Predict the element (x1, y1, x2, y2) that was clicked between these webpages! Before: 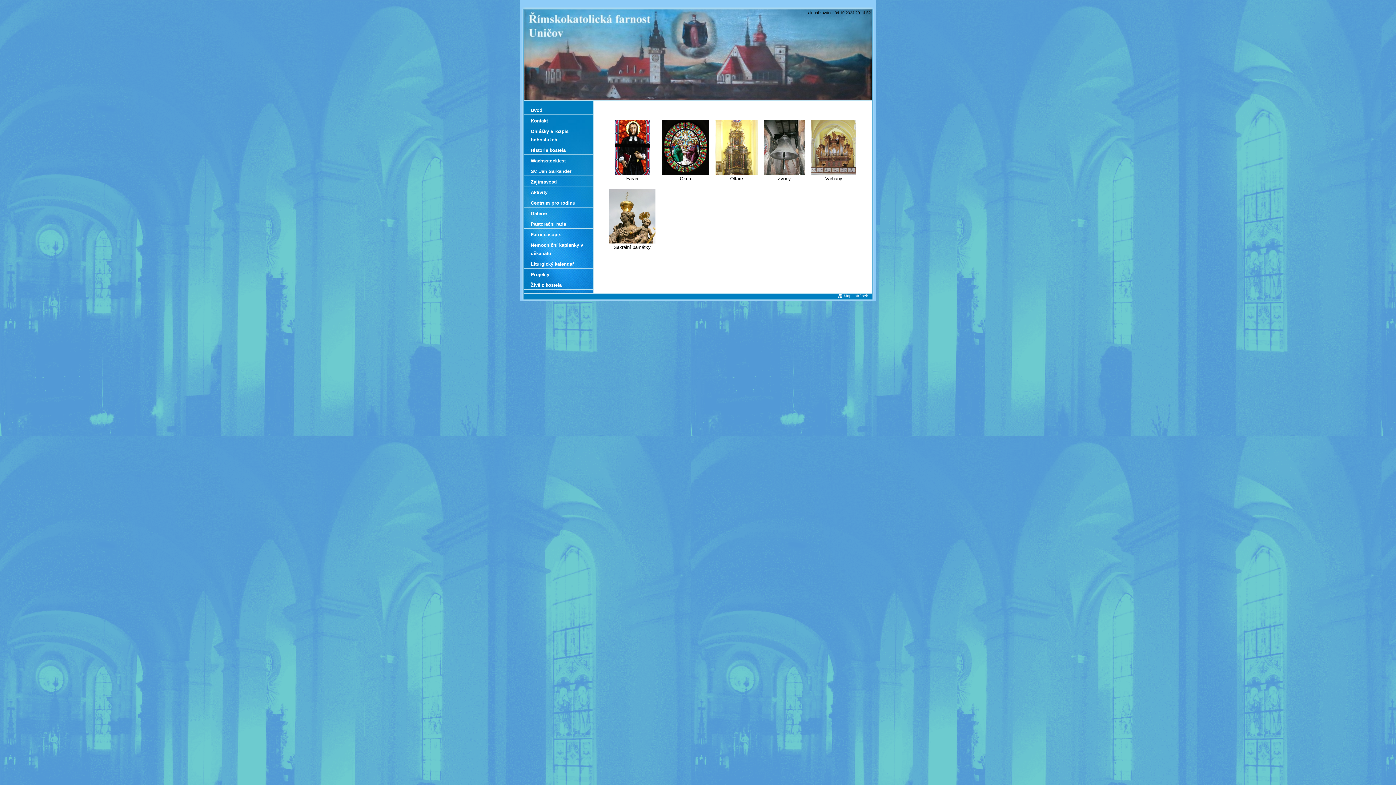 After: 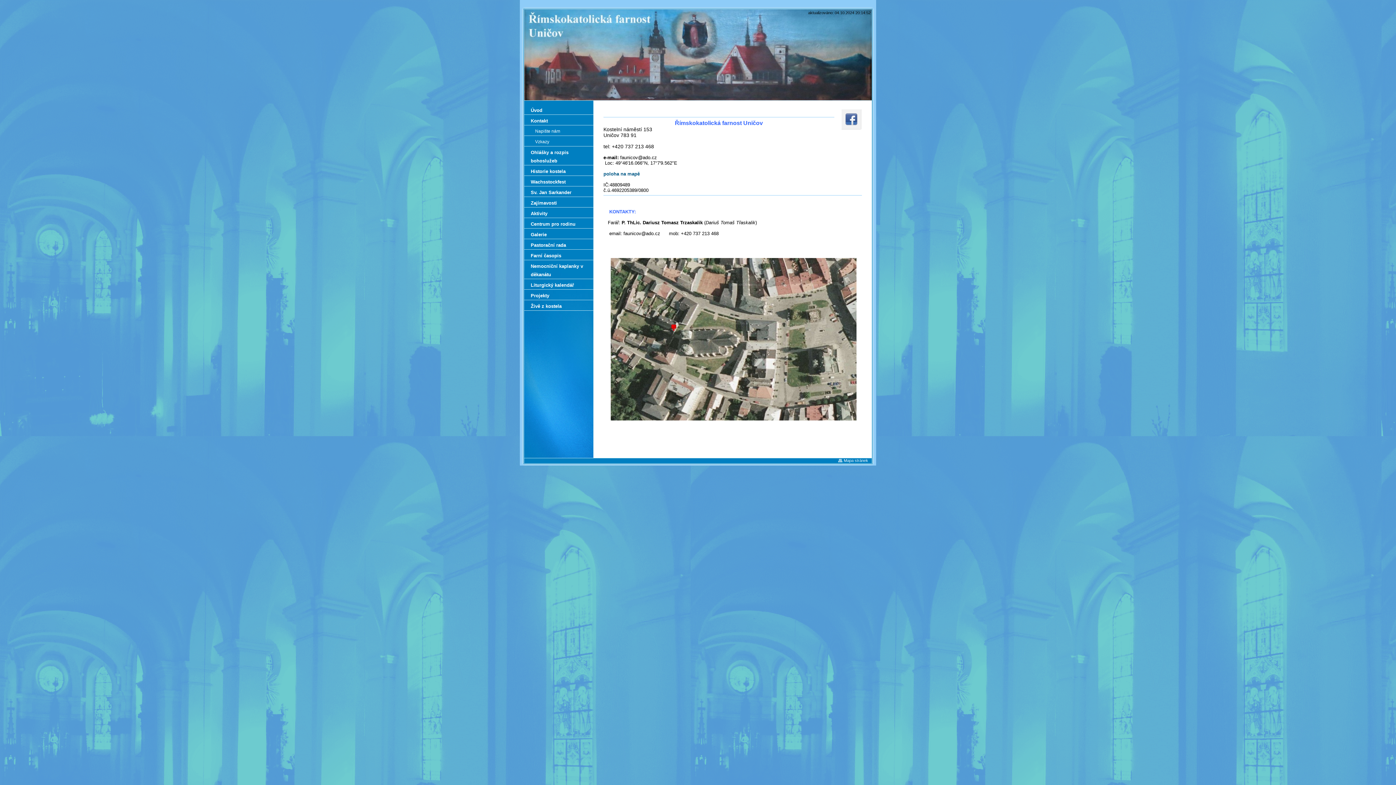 Action: label: Kontakt bbox: (524, 114, 593, 125)